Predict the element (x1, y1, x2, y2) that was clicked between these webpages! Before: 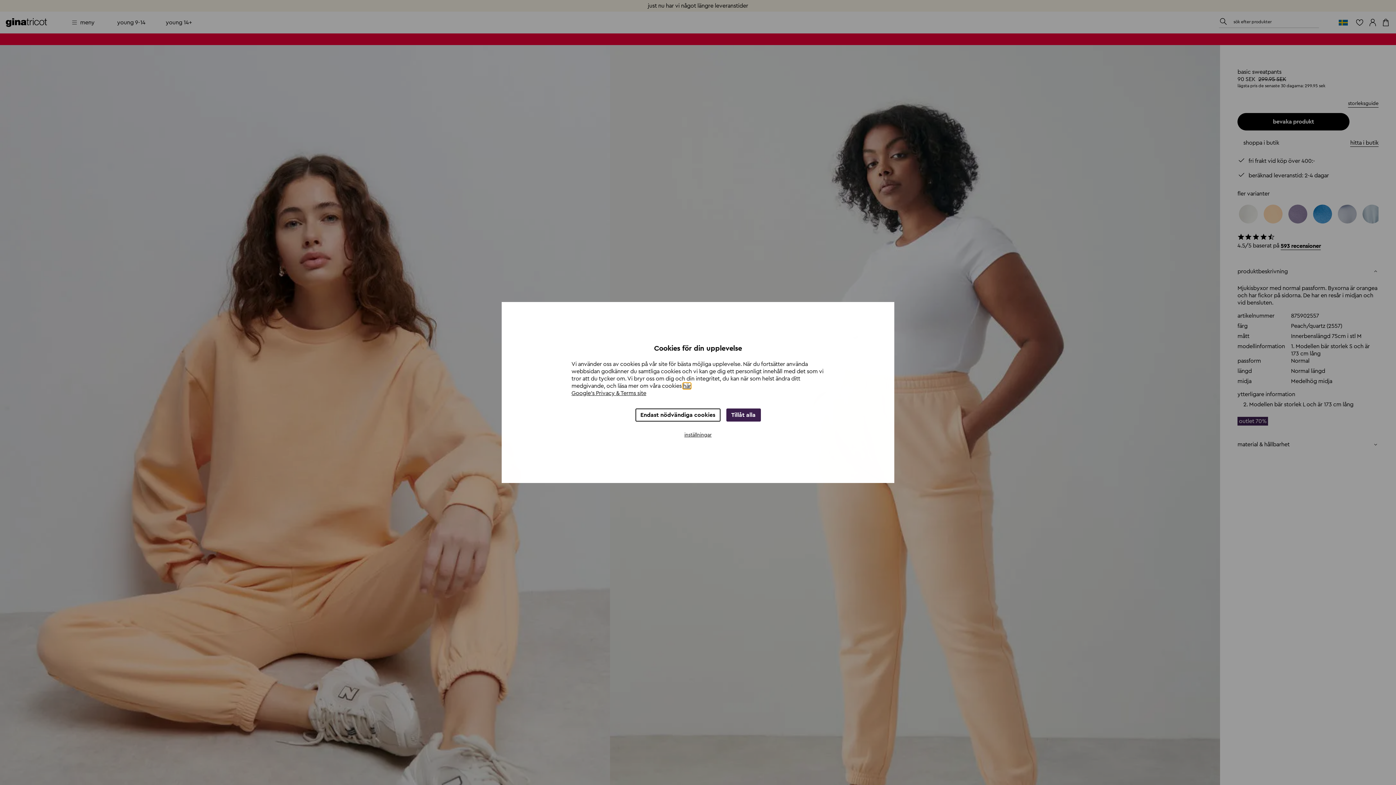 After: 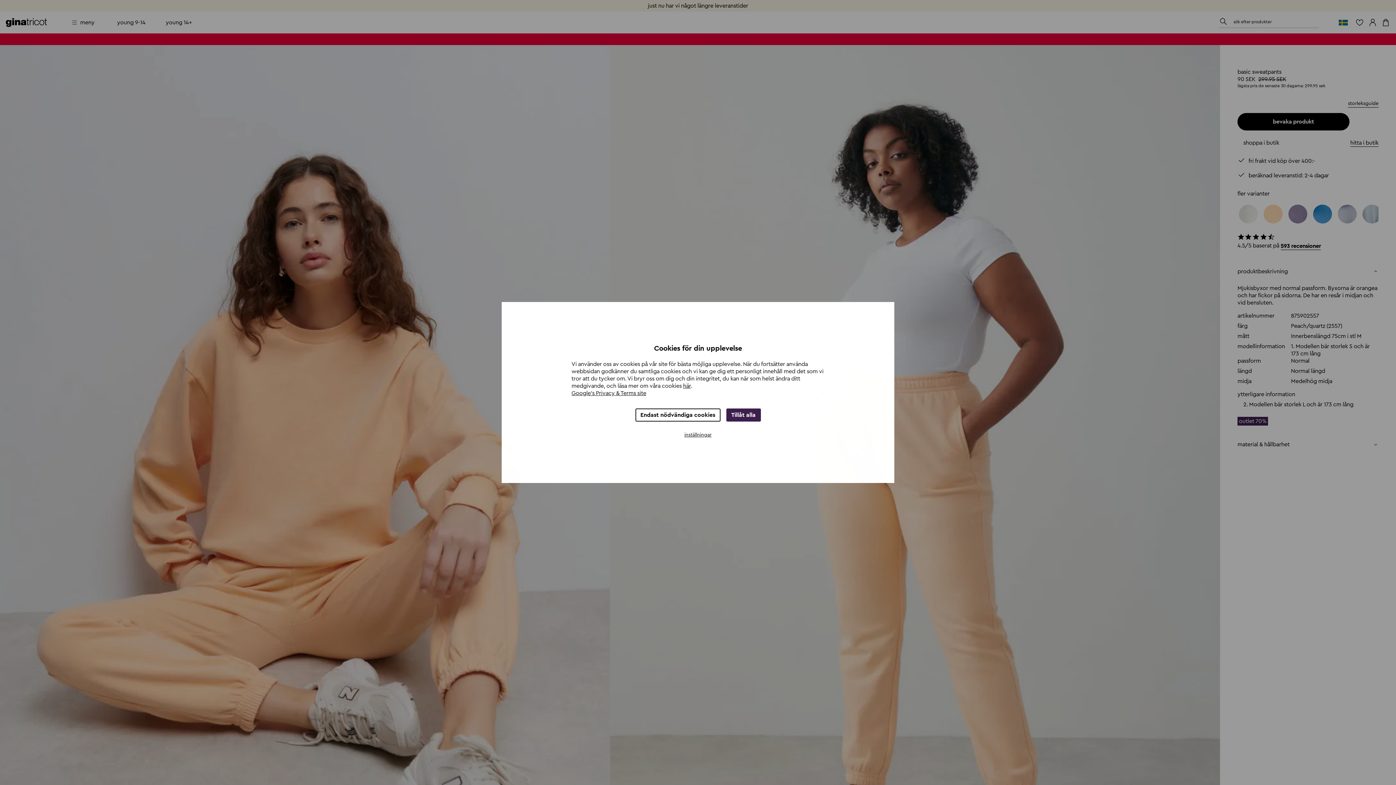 Action: label: Google's Privacy & Terms site bbox: (571, 390, 646, 396)